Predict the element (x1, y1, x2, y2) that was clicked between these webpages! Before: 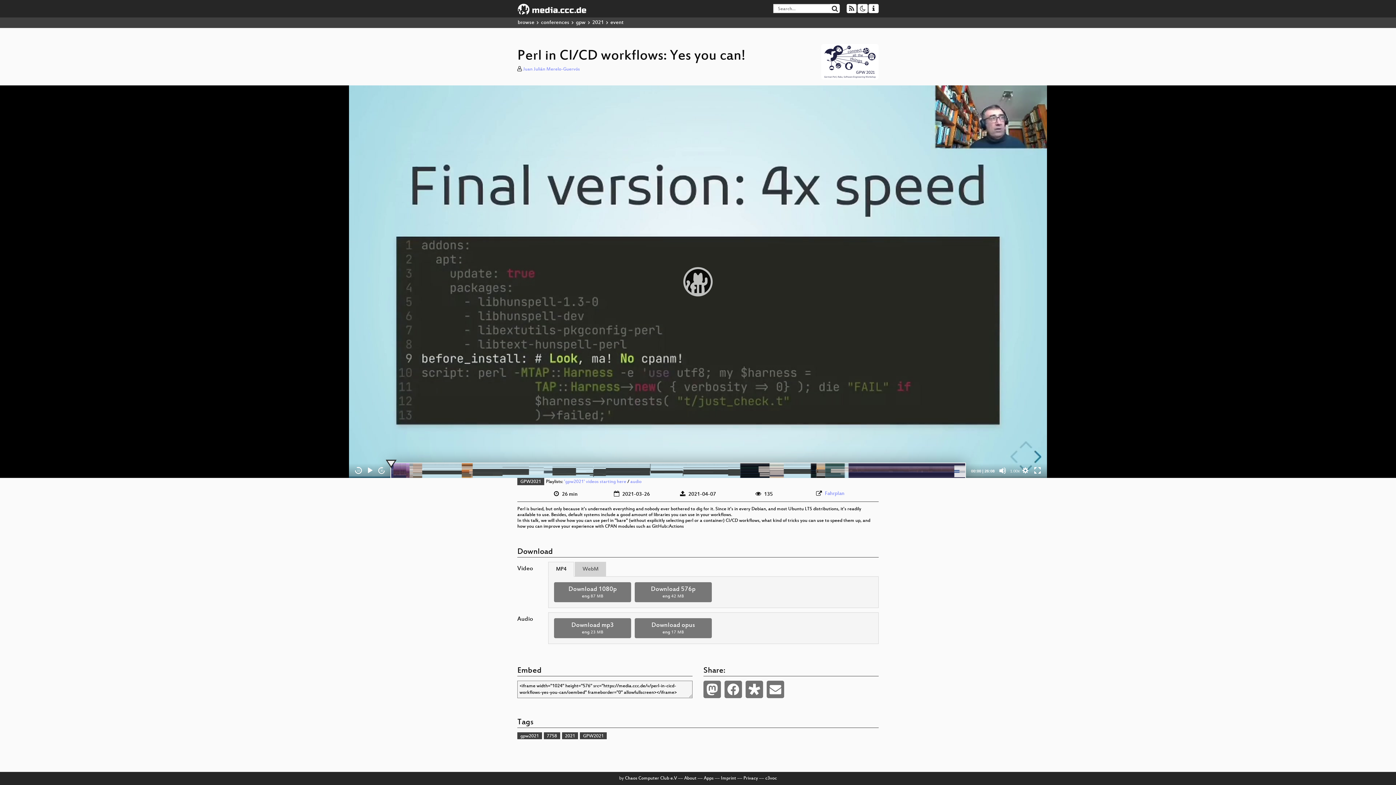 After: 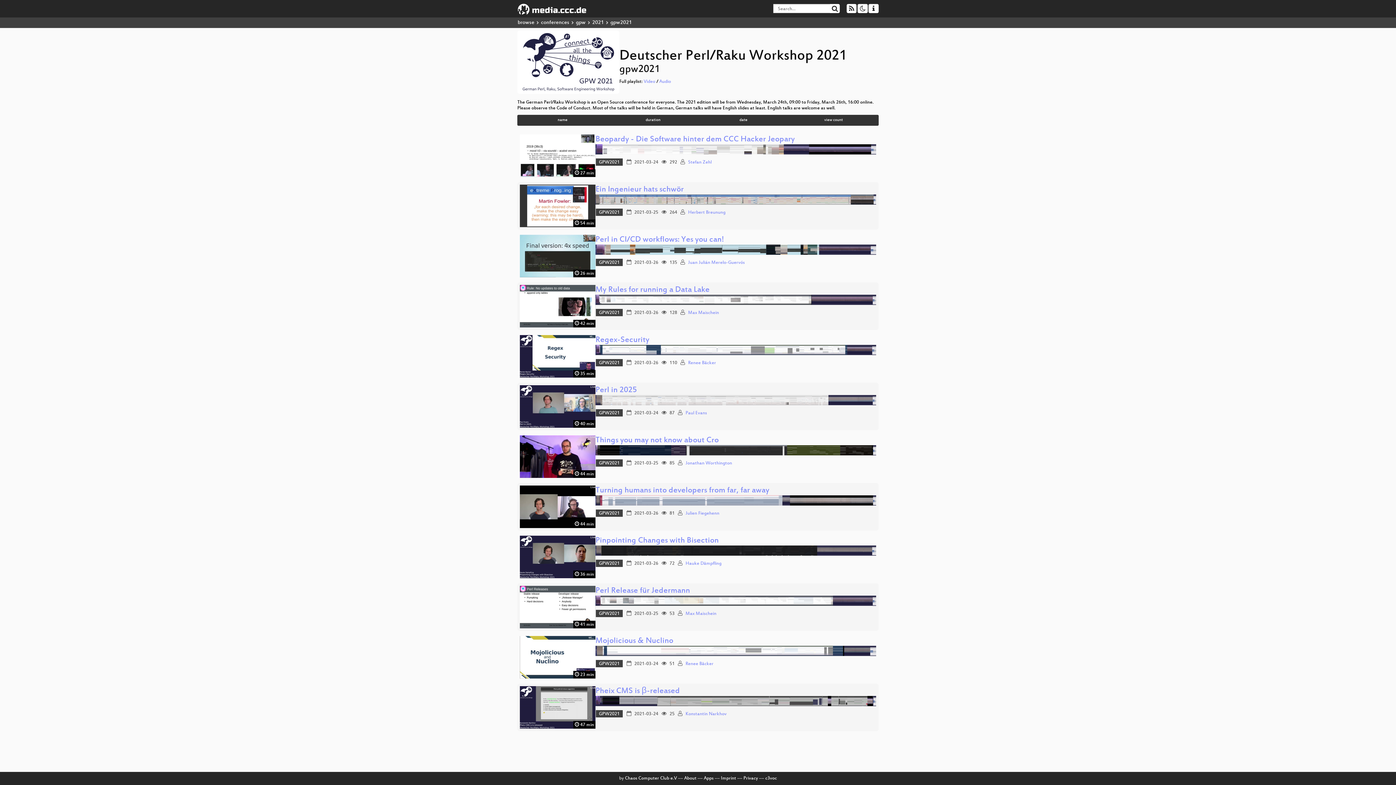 Action: bbox: (517, 732, 542, 739) label: gpw2021